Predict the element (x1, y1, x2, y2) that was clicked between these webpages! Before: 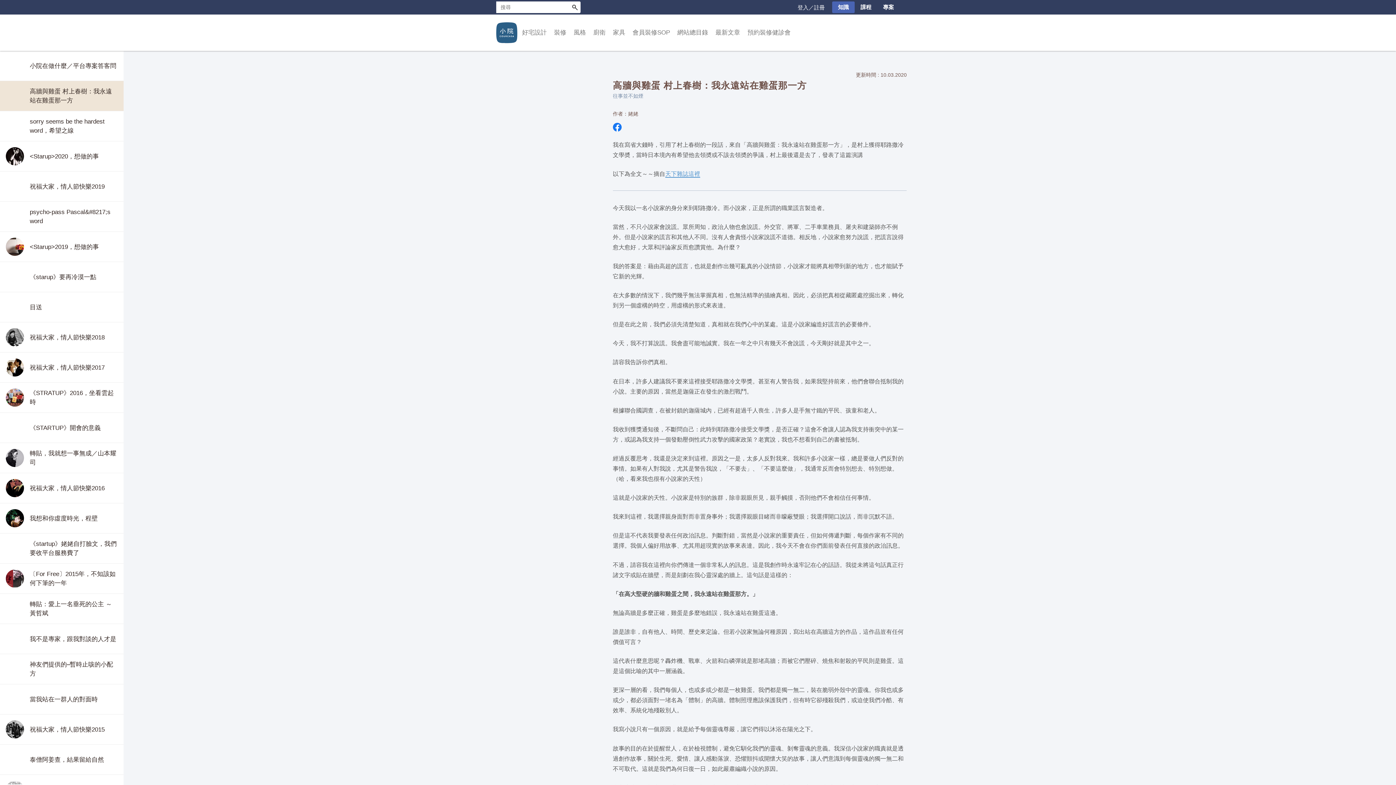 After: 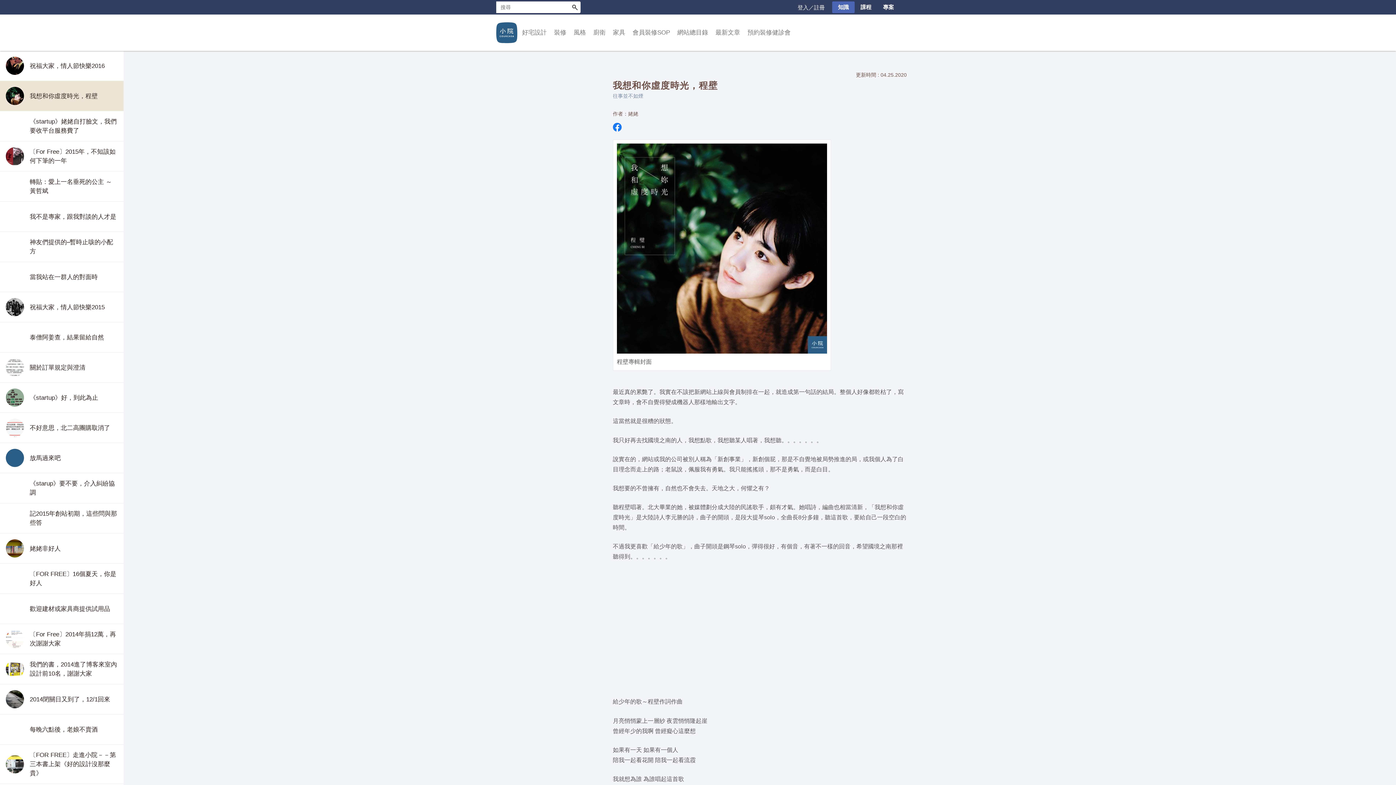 Action: label: 我想和你虛度時光，程壁 bbox: (0, 503, 123, 533)